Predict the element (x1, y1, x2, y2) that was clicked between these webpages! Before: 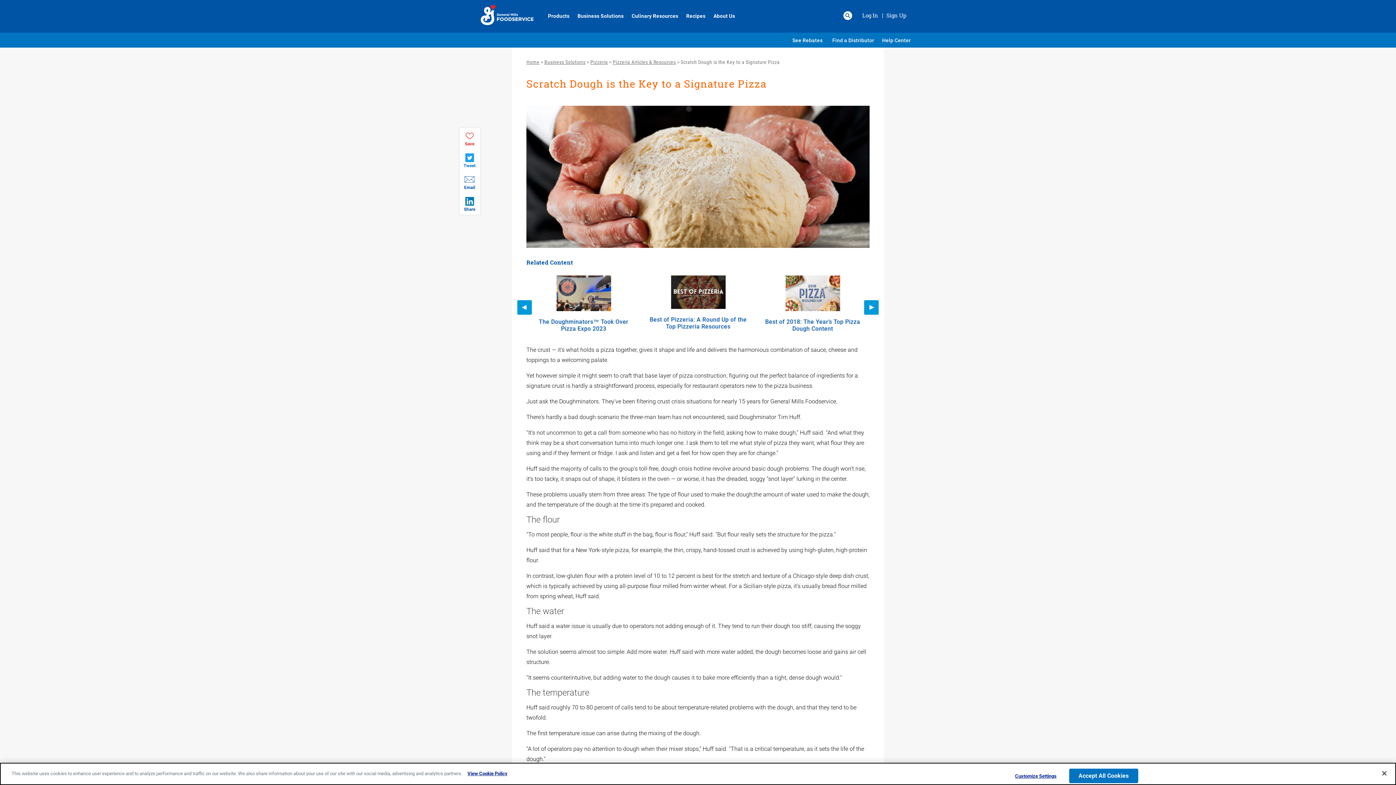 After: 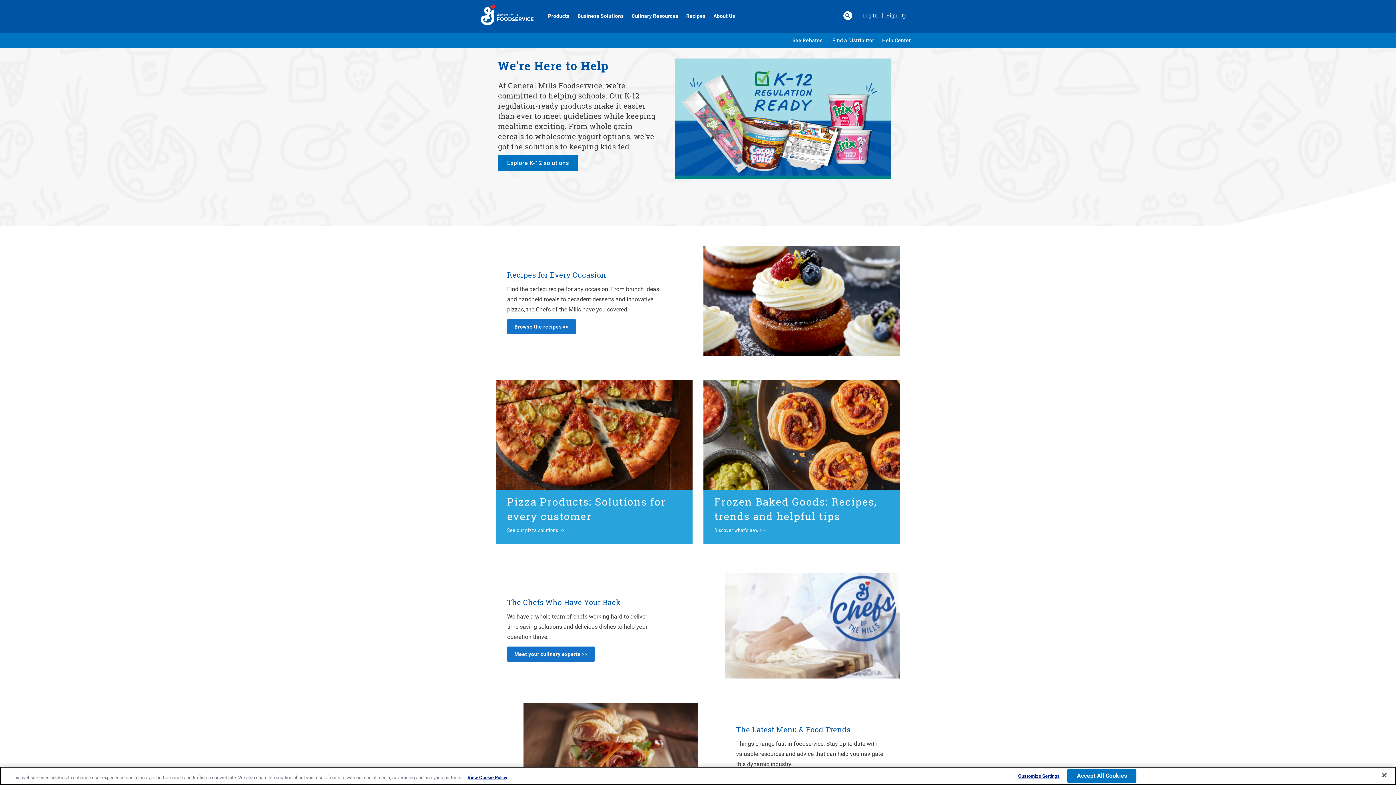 Action: label: Home bbox: (526, 59, 539, 65)